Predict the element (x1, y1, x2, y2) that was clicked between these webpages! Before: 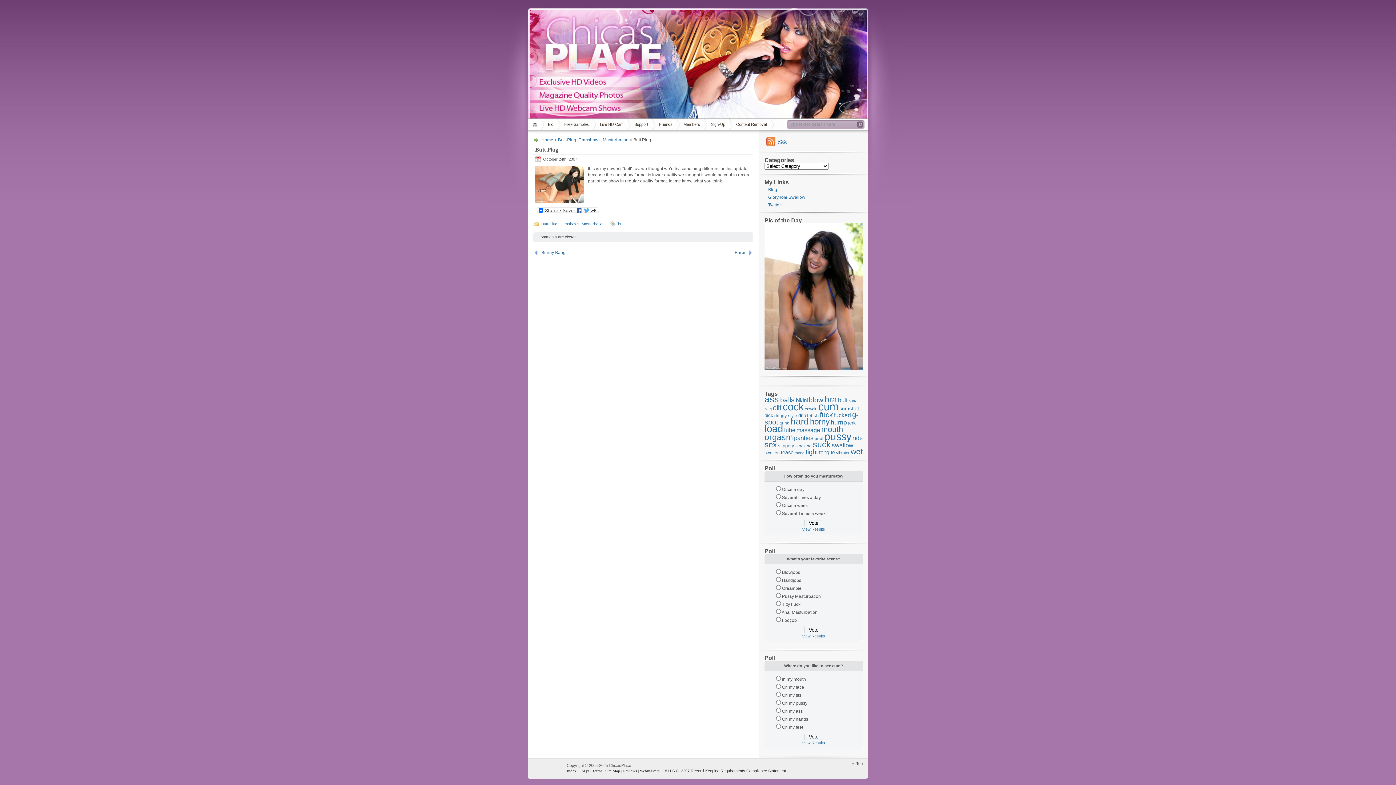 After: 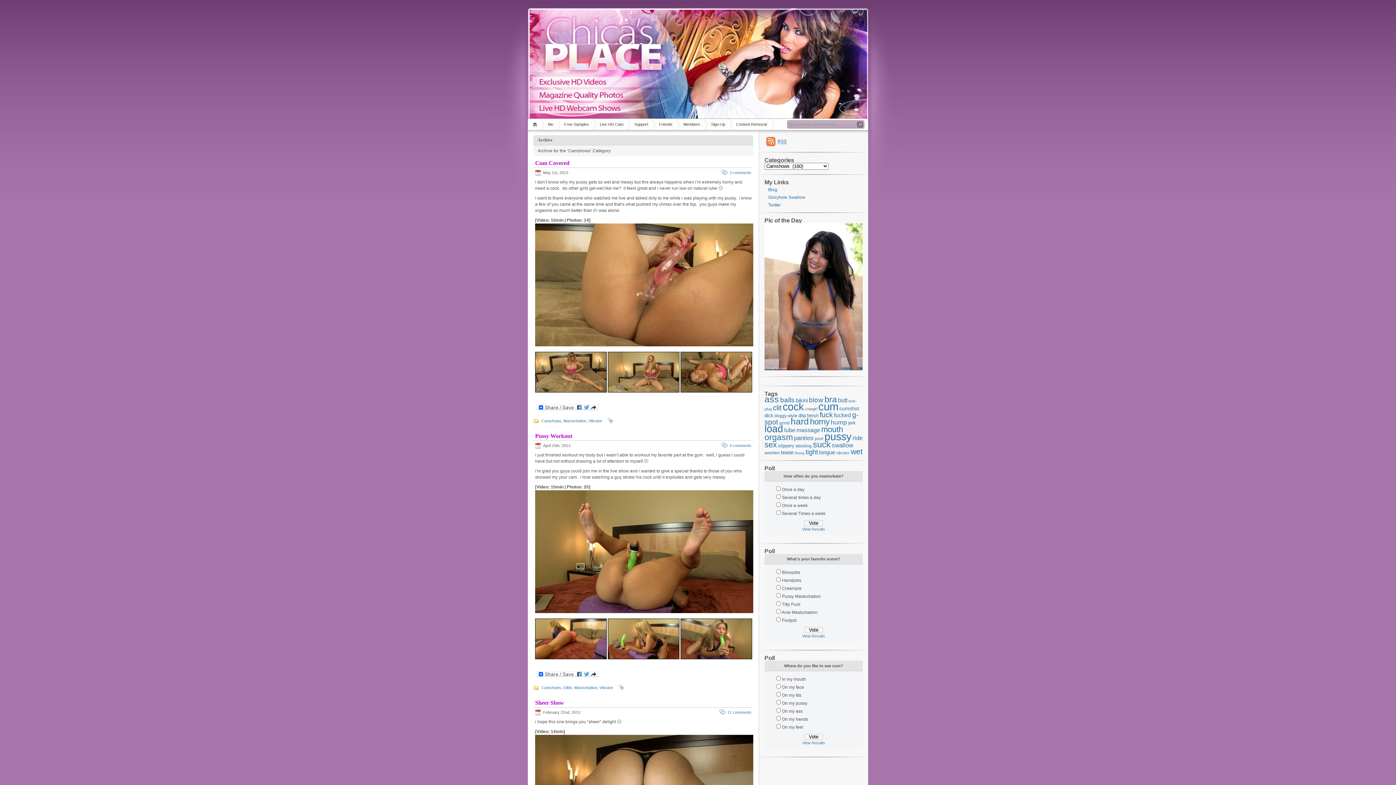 Action: bbox: (559, 221, 579, 226) label: Camshows